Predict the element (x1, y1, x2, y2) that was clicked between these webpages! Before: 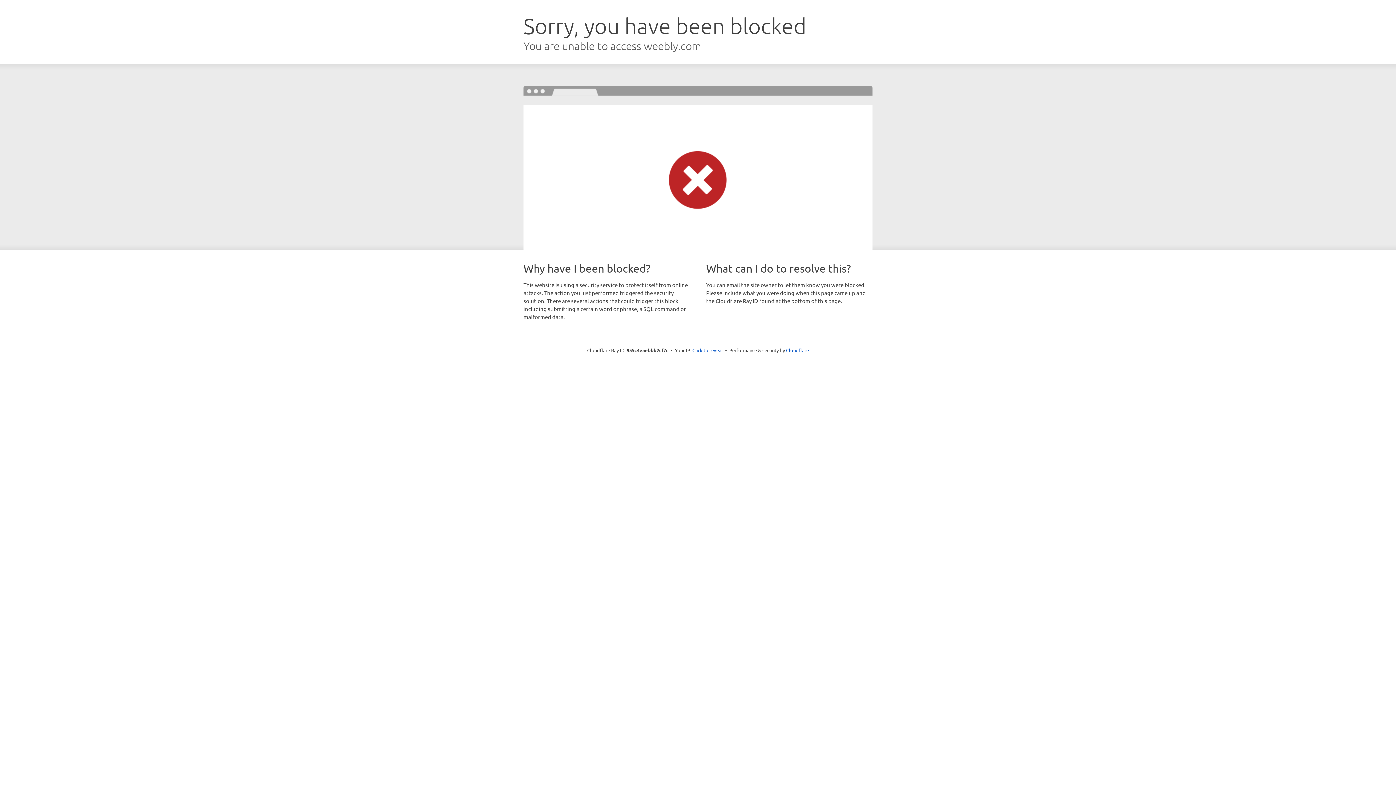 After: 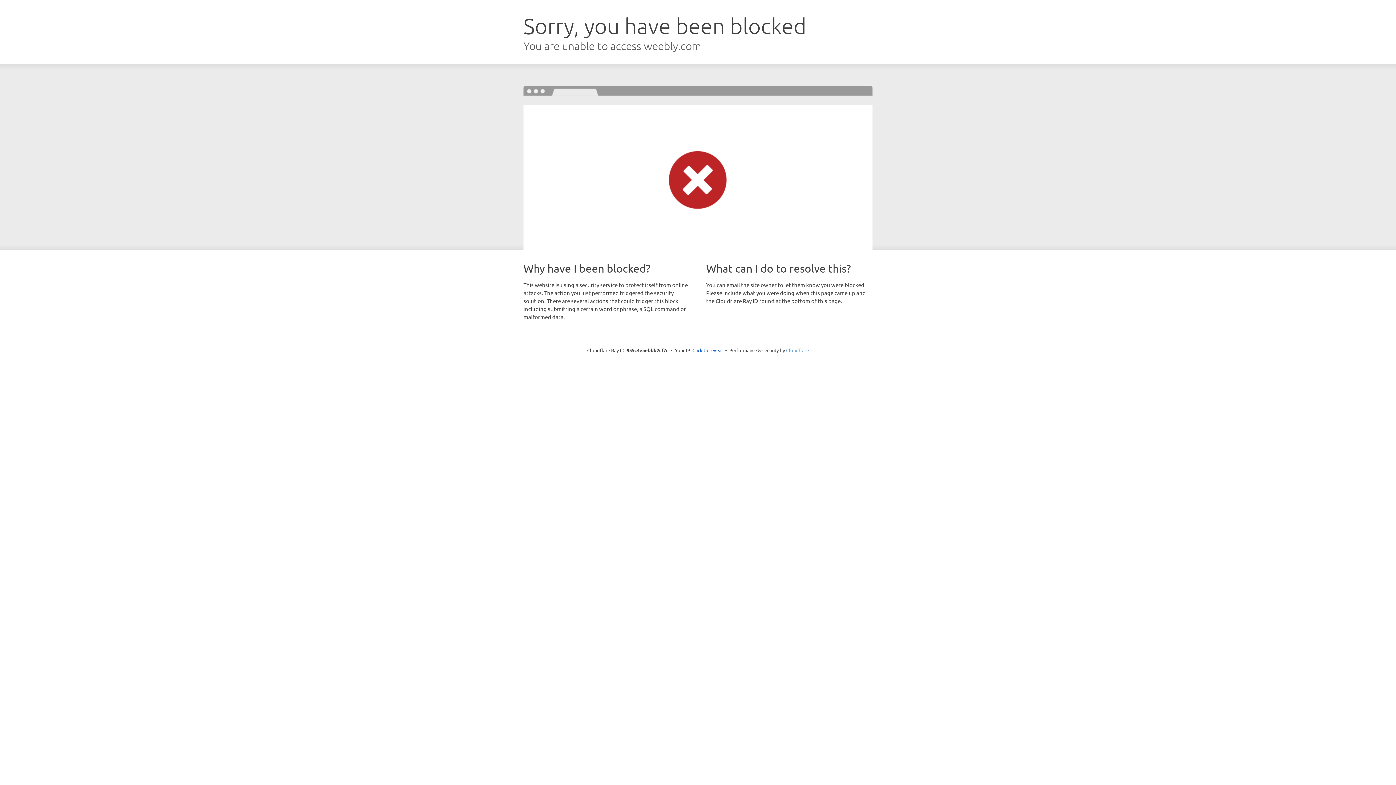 Action: bbox: (786, 347, 809, 353) label: Cloudflare